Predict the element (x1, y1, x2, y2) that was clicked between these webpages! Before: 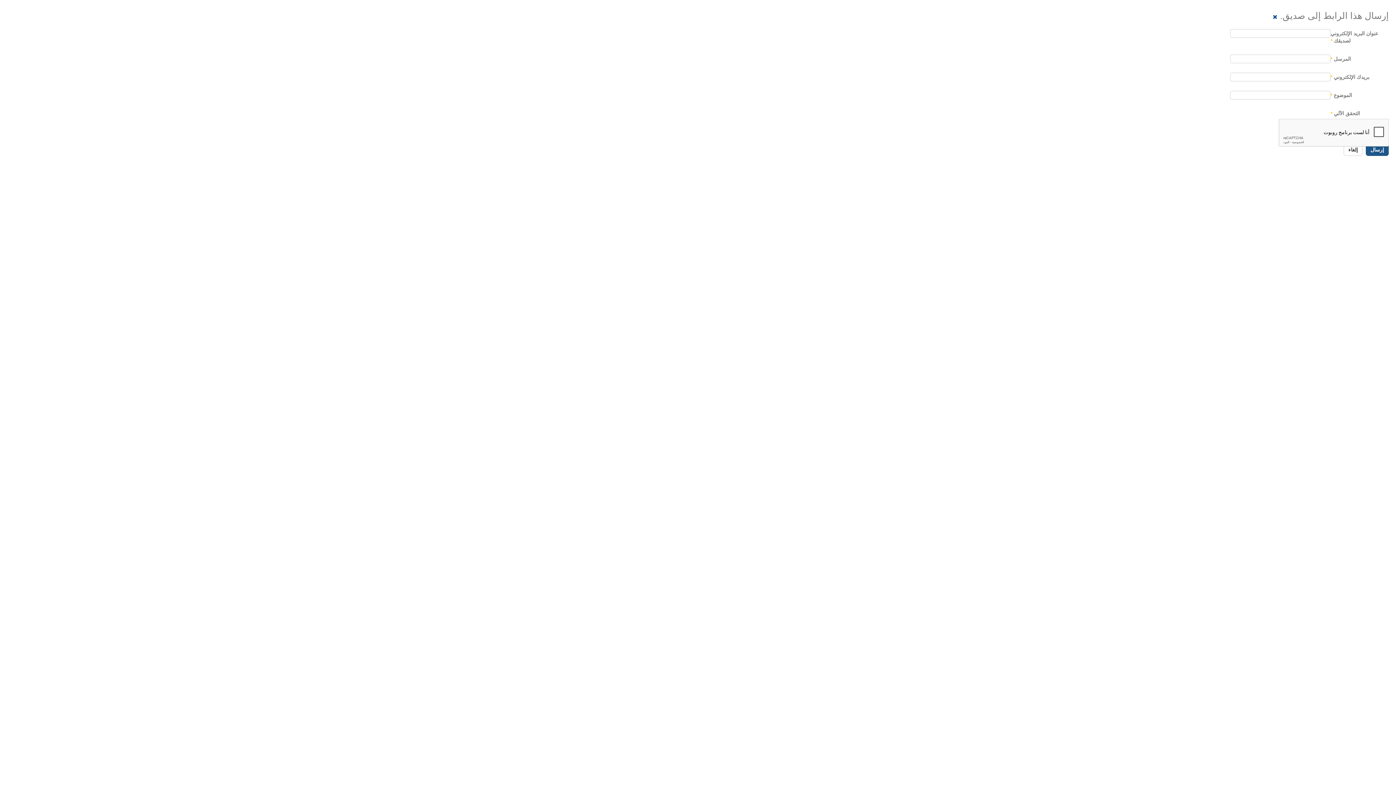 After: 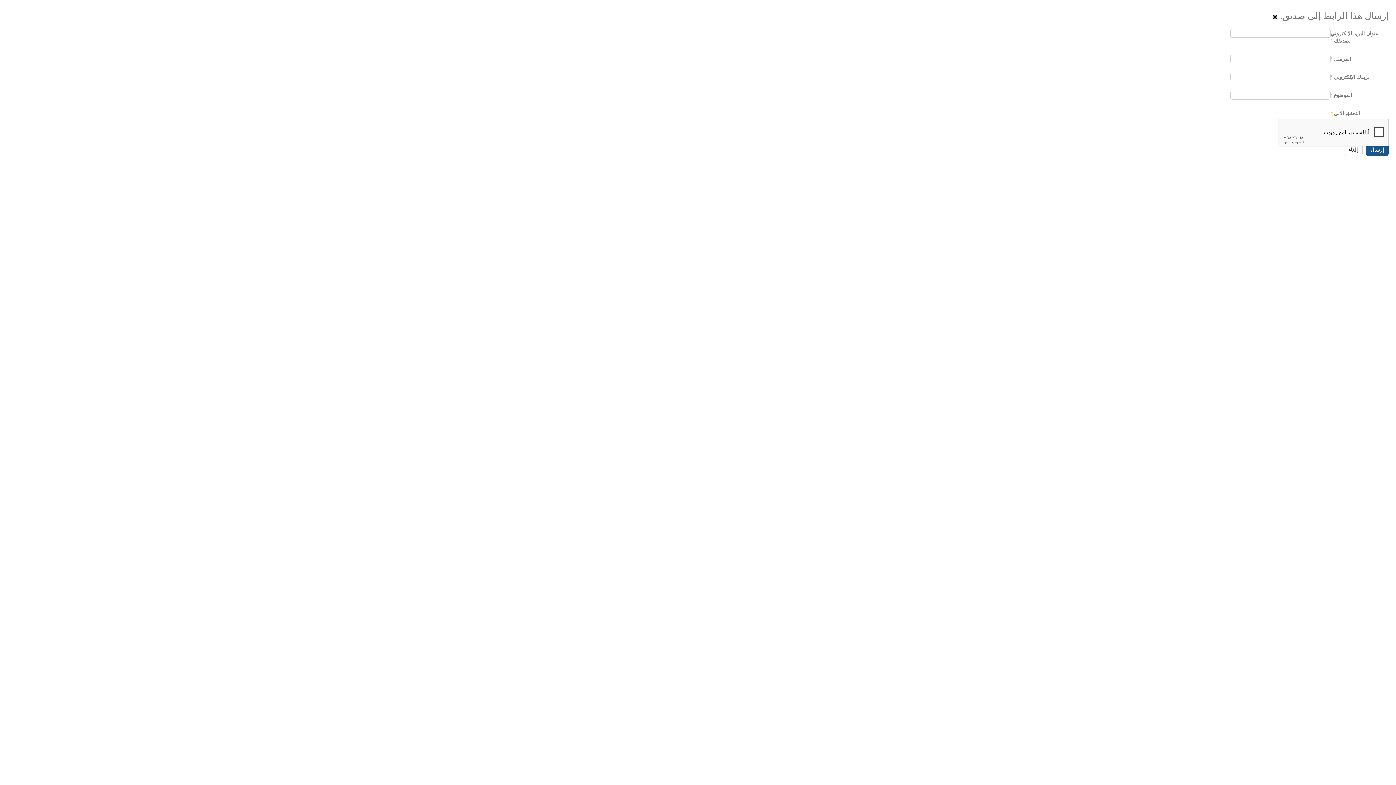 Action: bbox: (1273, 13, 1277, 20)